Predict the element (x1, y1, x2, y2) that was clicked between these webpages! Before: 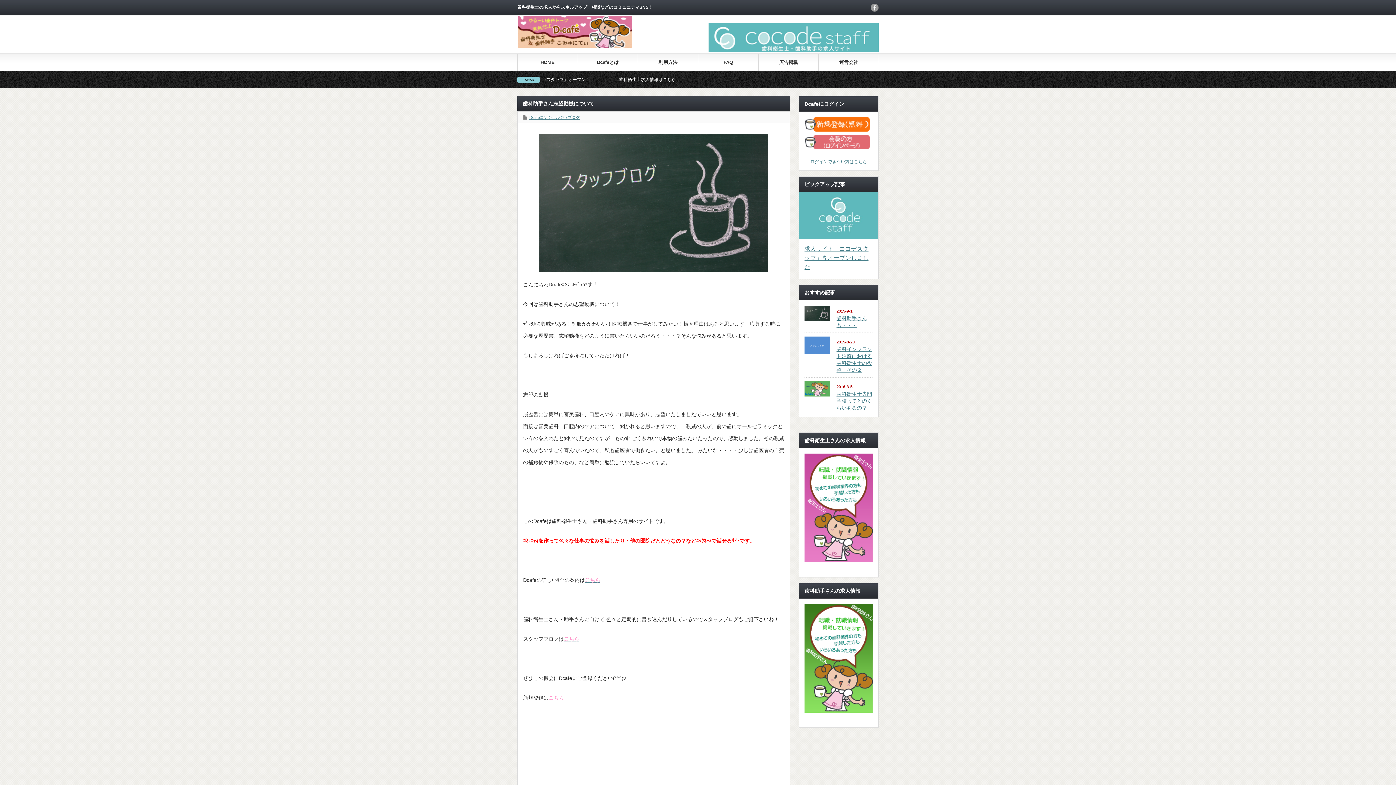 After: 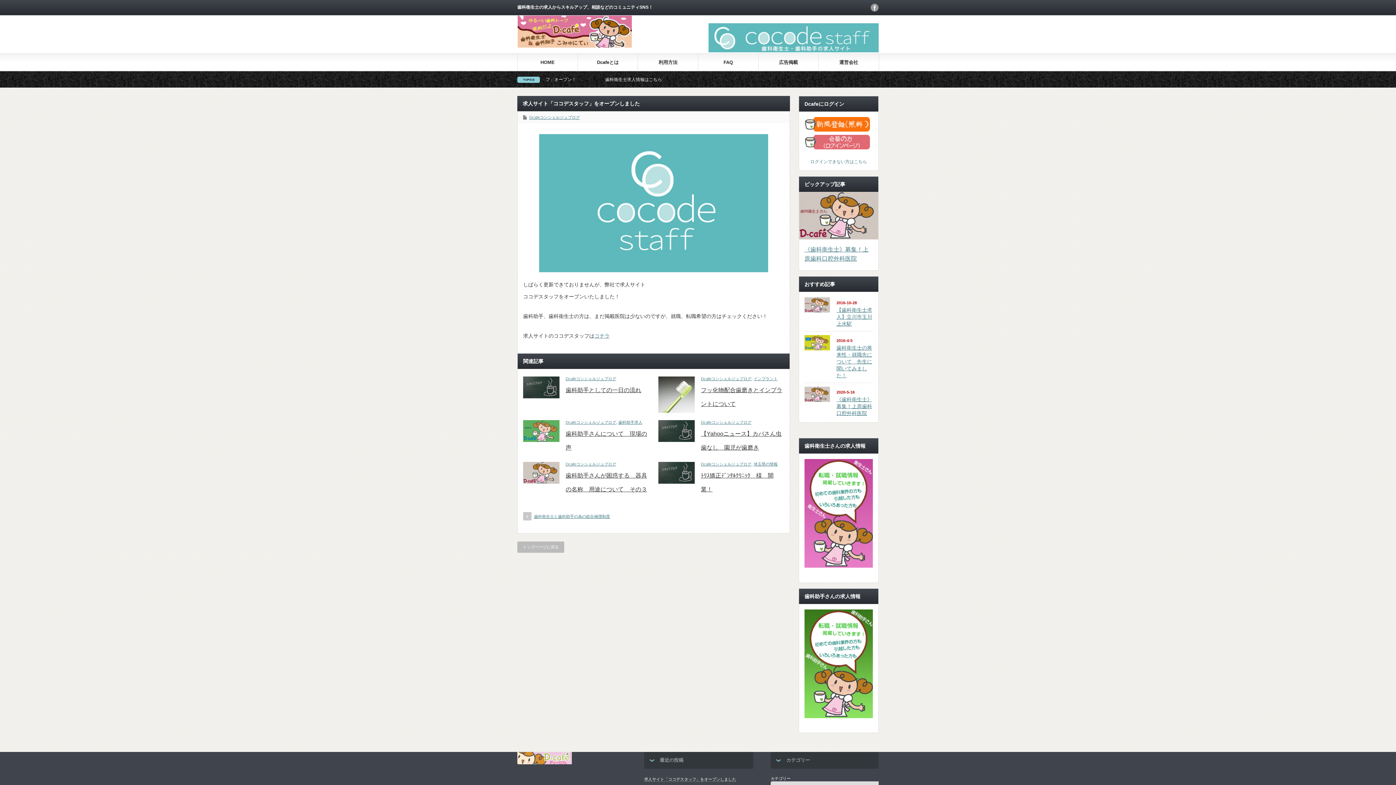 Action: bbox: (799, 191, 878, 238)